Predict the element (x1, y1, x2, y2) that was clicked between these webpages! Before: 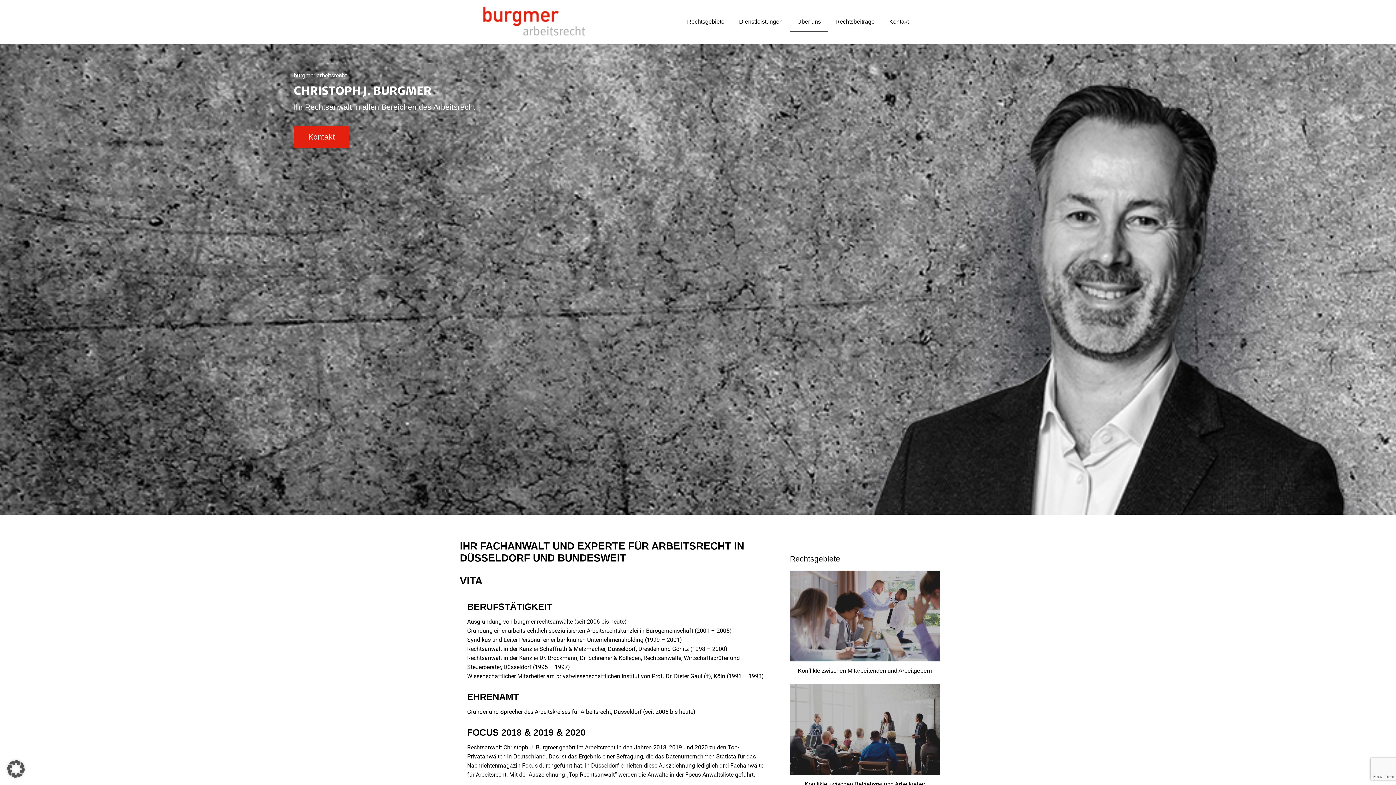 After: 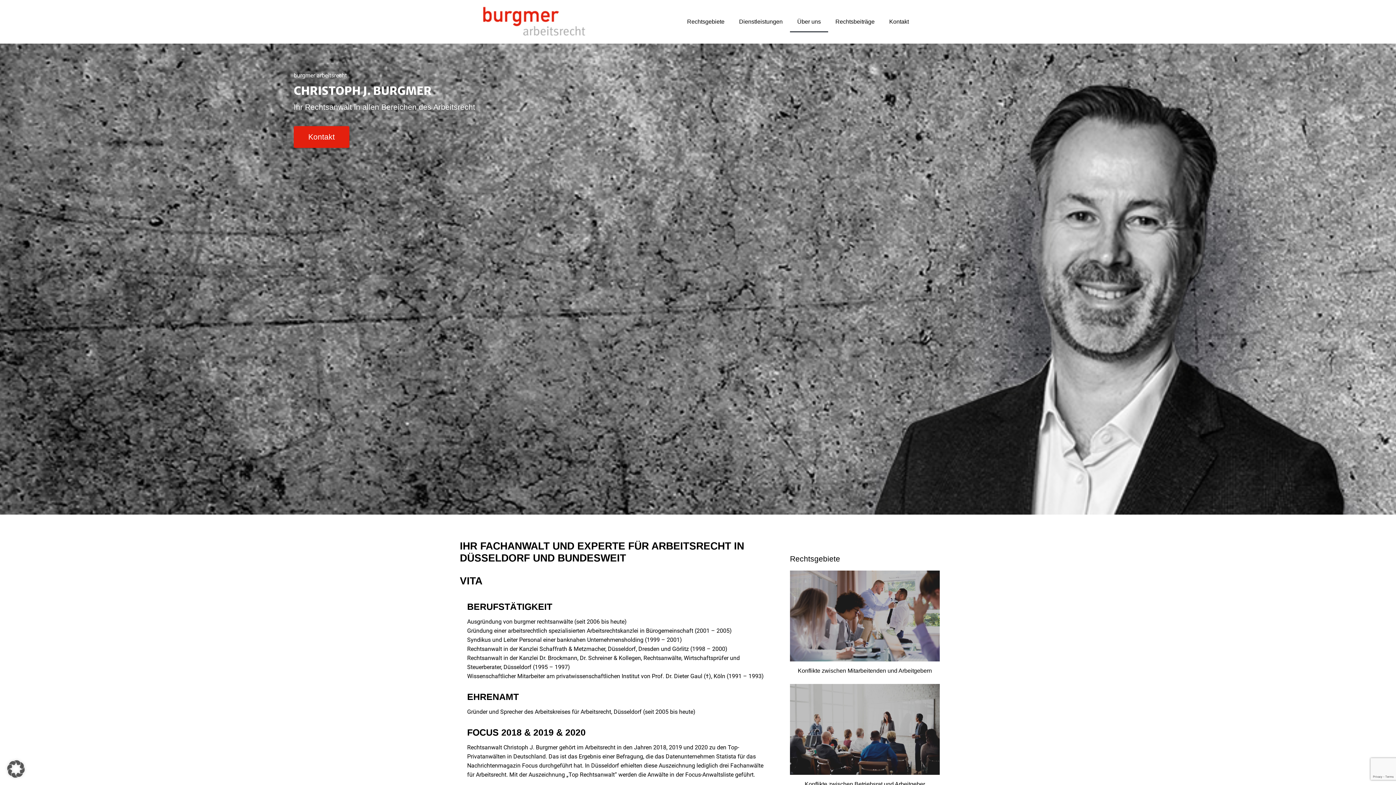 Action: label: Über uns bbox: (790, 11, 828, 32)